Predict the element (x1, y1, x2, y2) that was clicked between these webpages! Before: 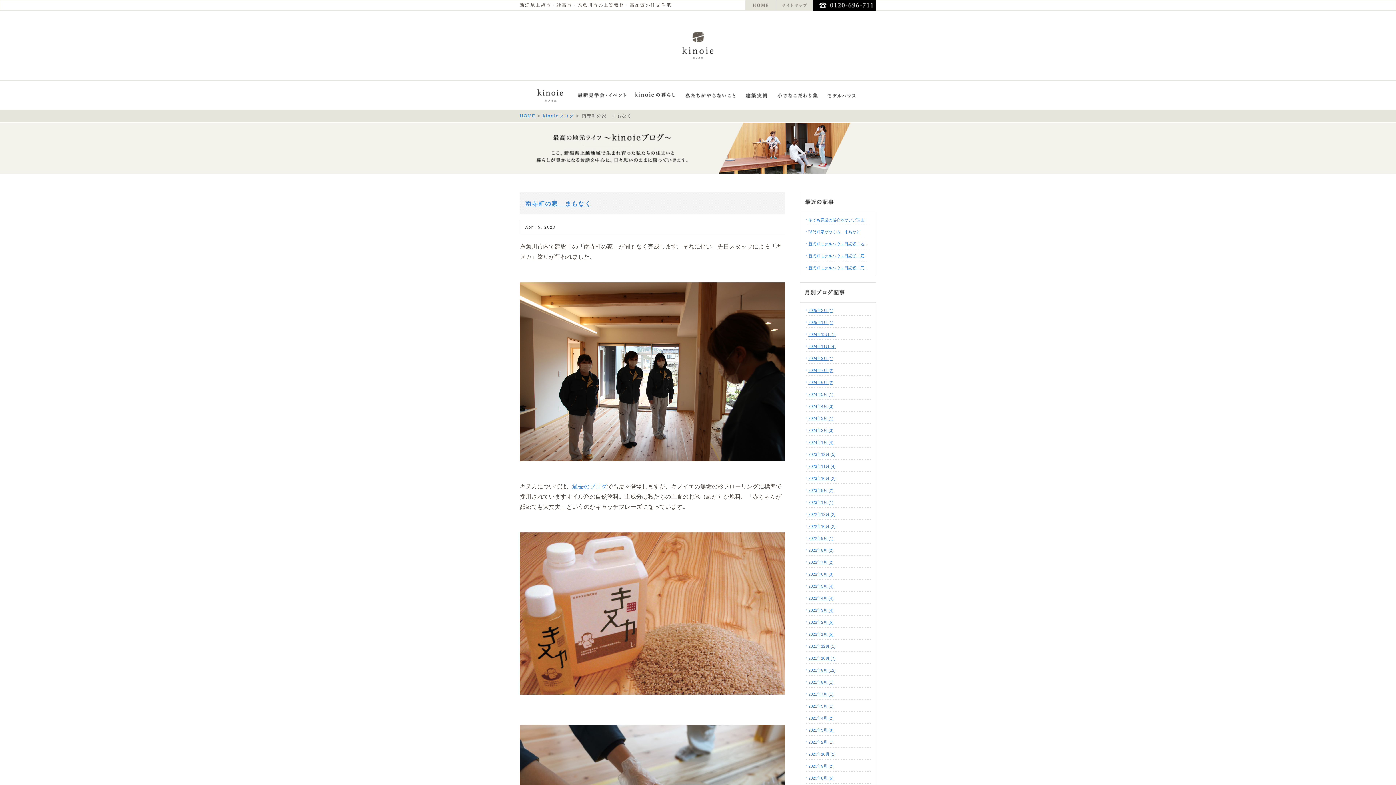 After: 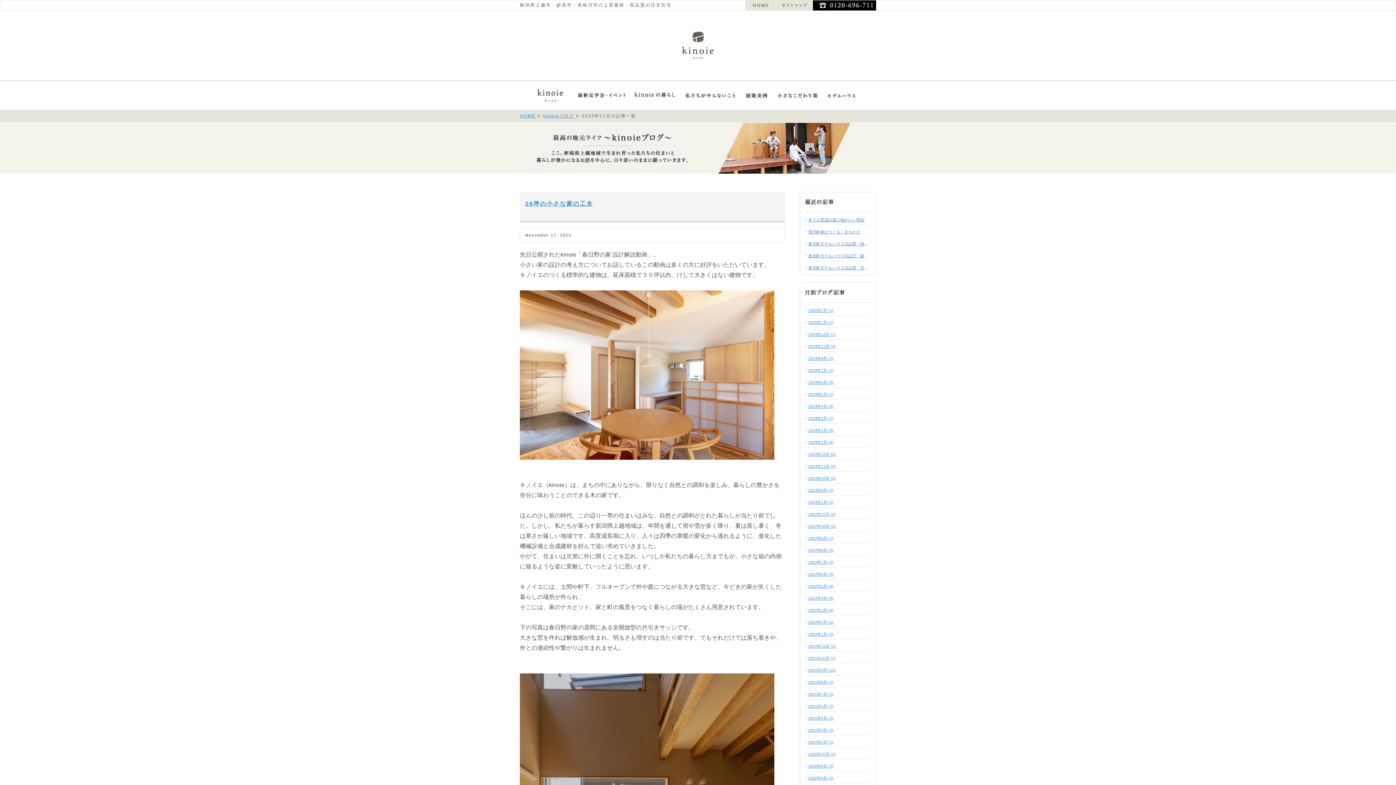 Action: bbox: (808, 464, 835, 468) label: 2023年11月 (4)